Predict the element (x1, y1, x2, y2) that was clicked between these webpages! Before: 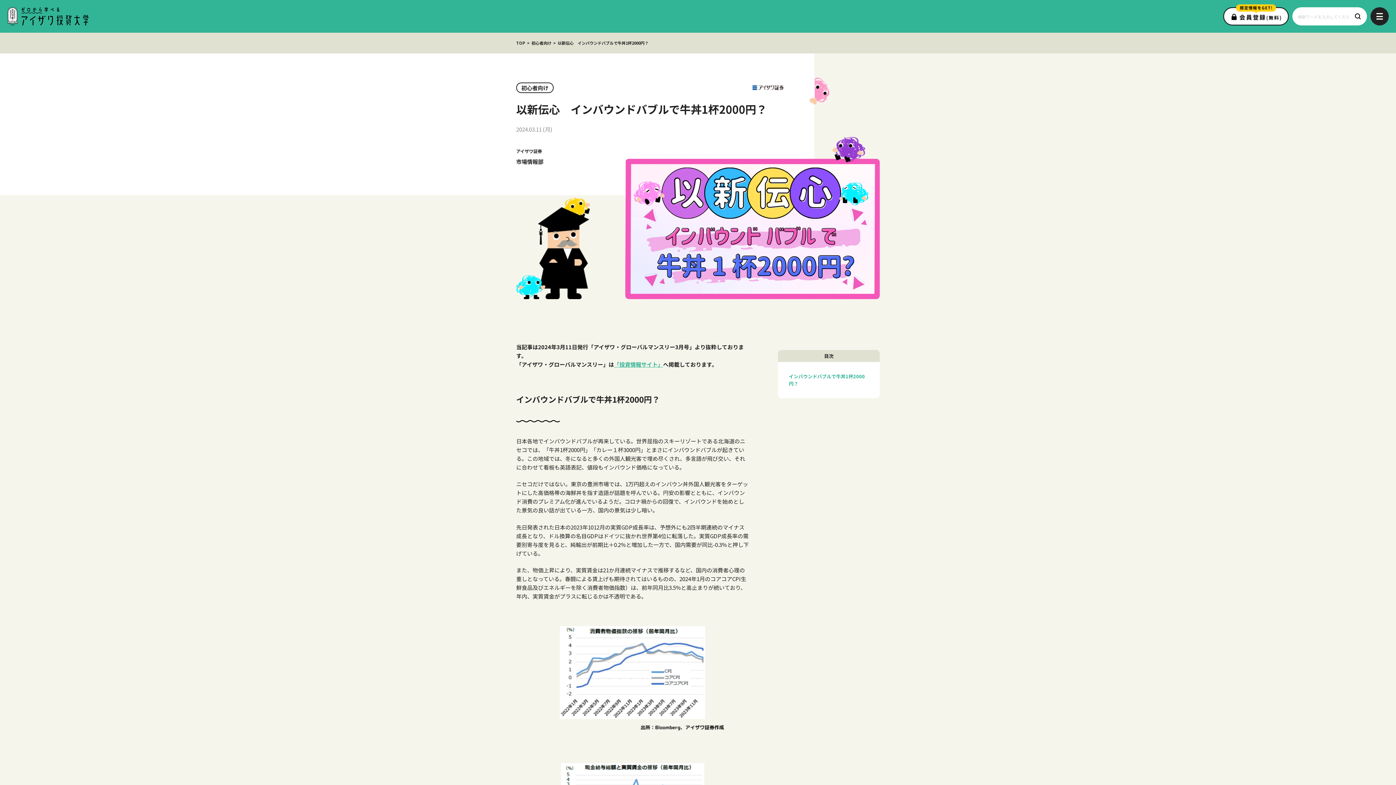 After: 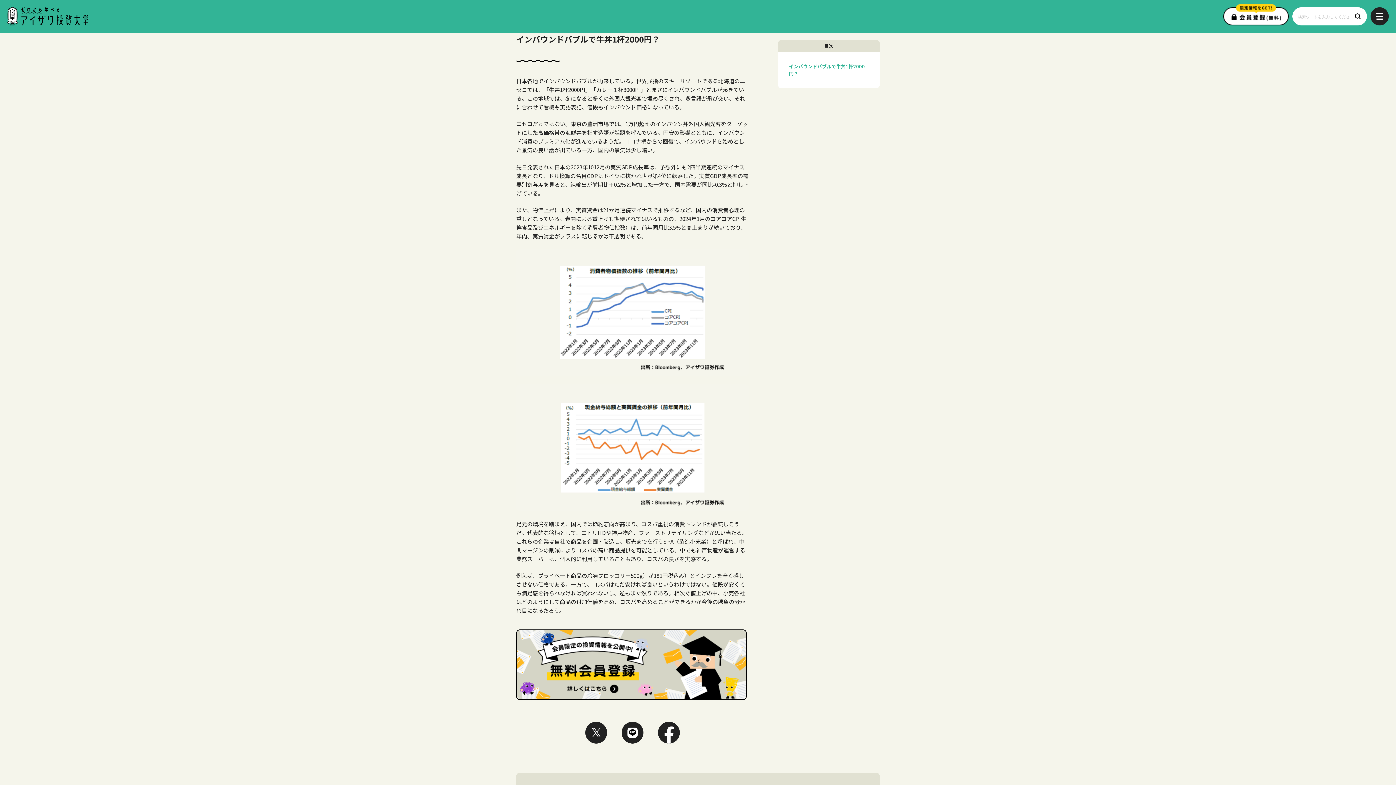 Action: label: インバウンドバブルで牛丼1杯2000円？ bbox: (789, 373, 869, 387)